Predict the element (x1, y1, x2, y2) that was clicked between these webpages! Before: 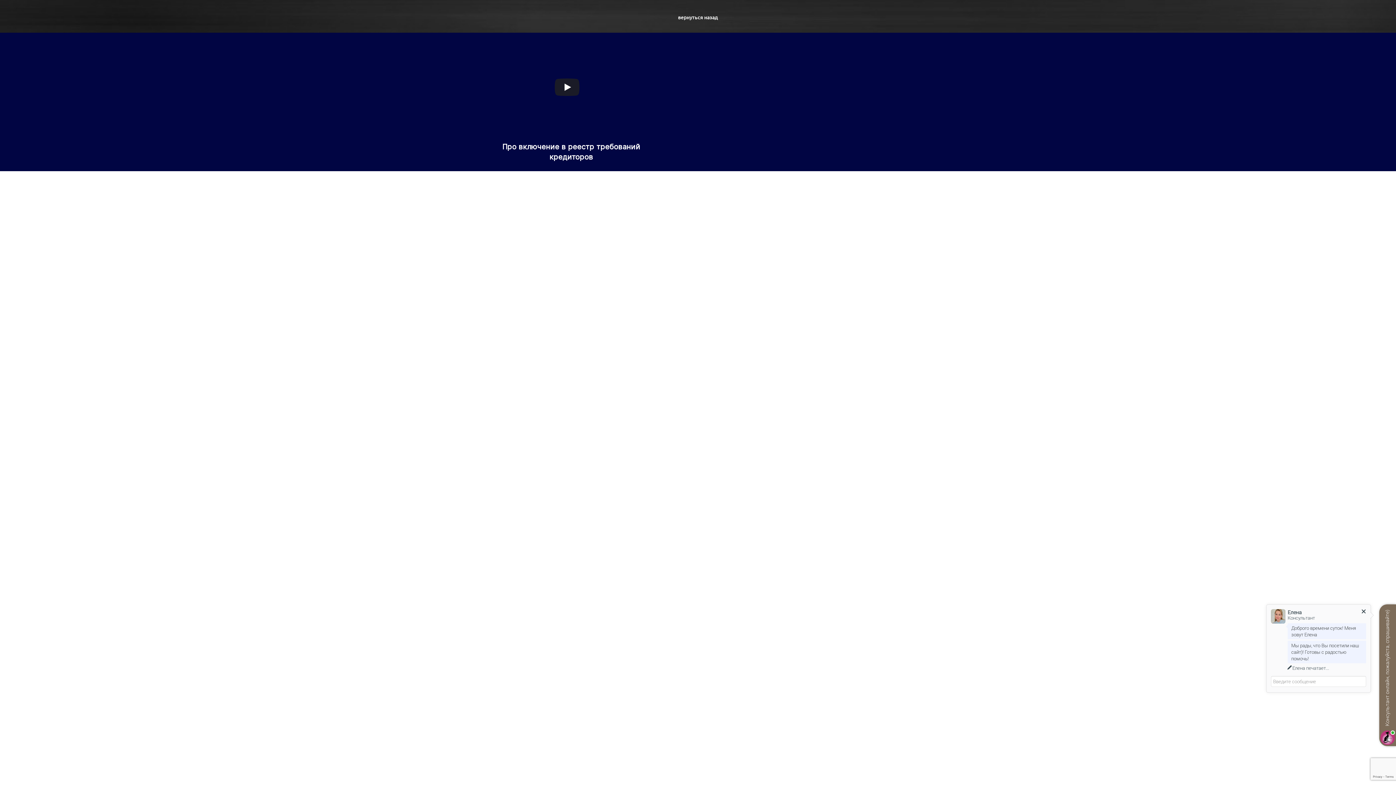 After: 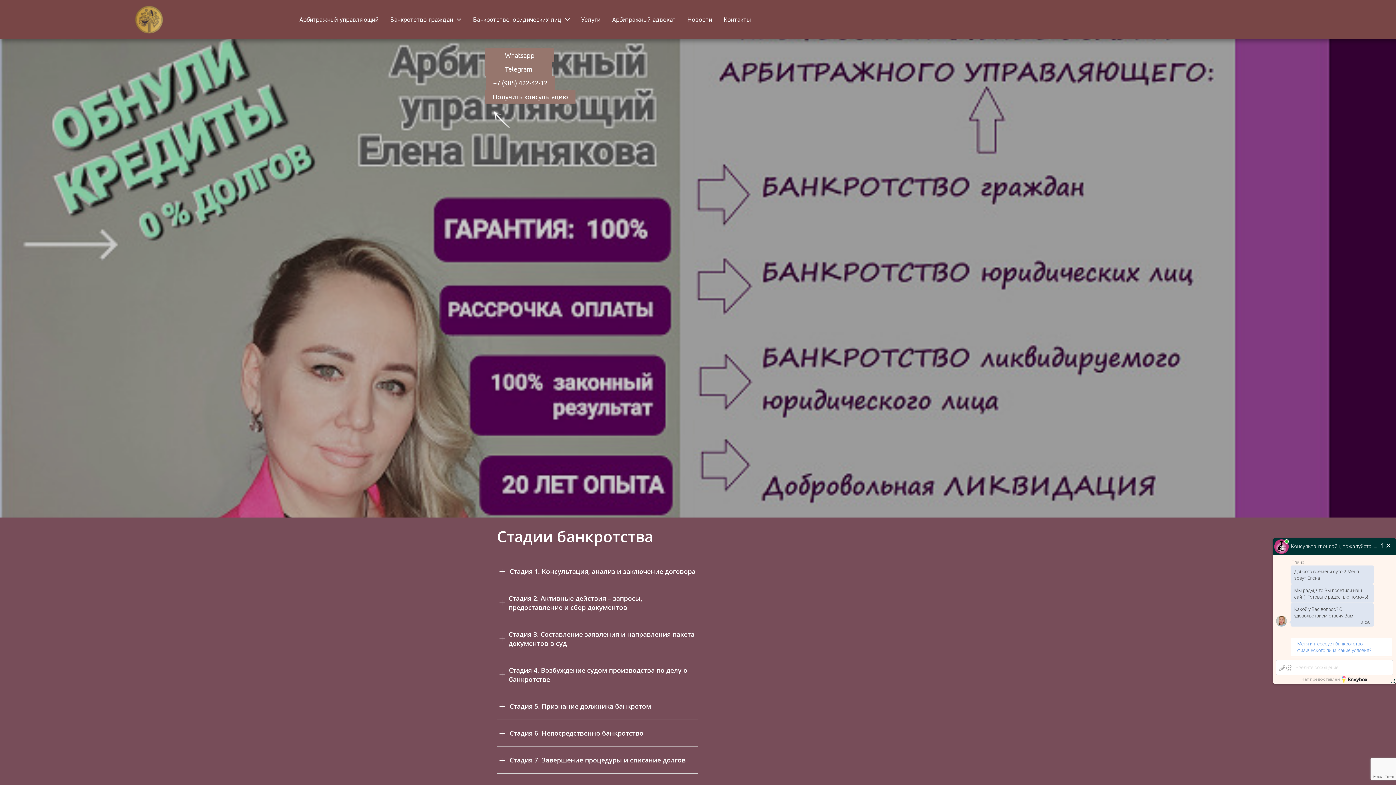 Action: label: вернуться назад bbox: (678, 10, 718, 24)